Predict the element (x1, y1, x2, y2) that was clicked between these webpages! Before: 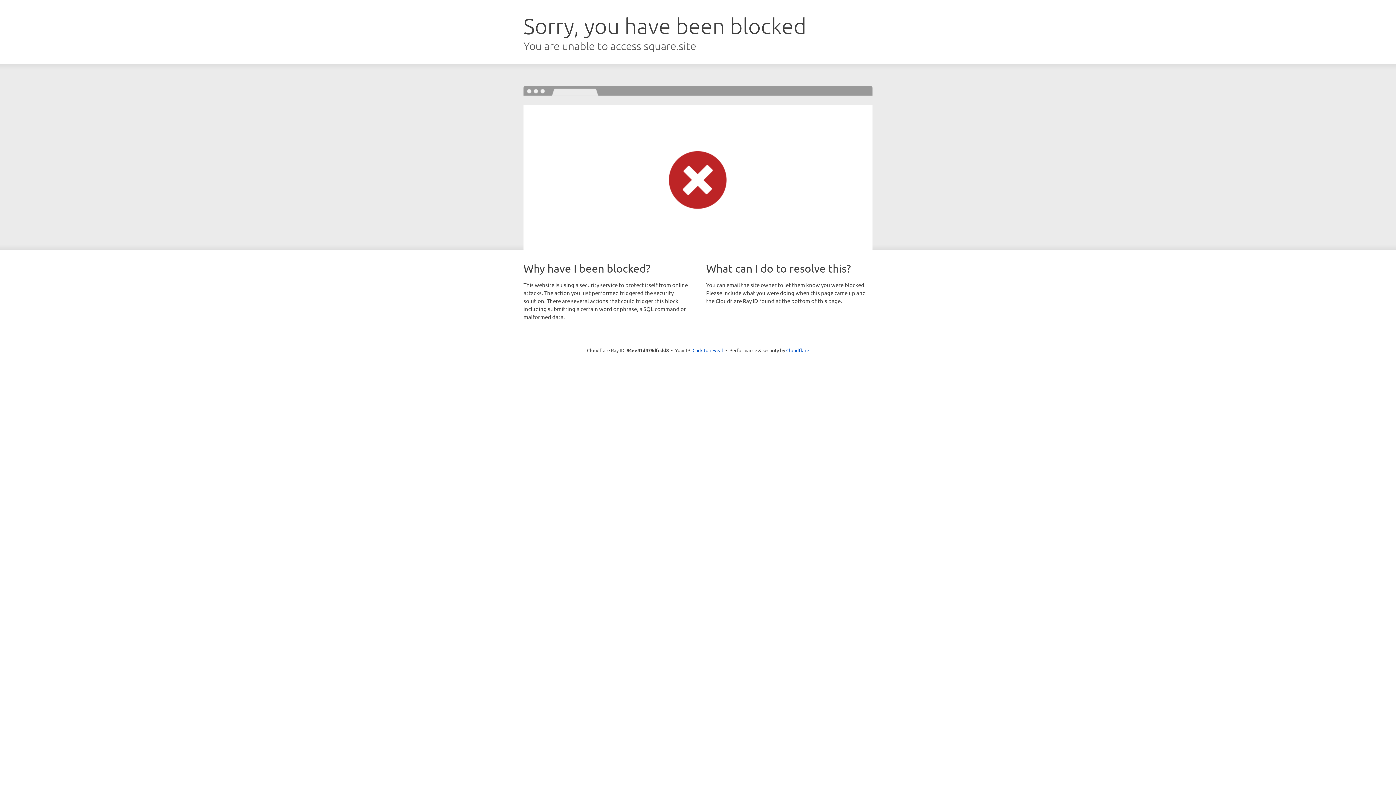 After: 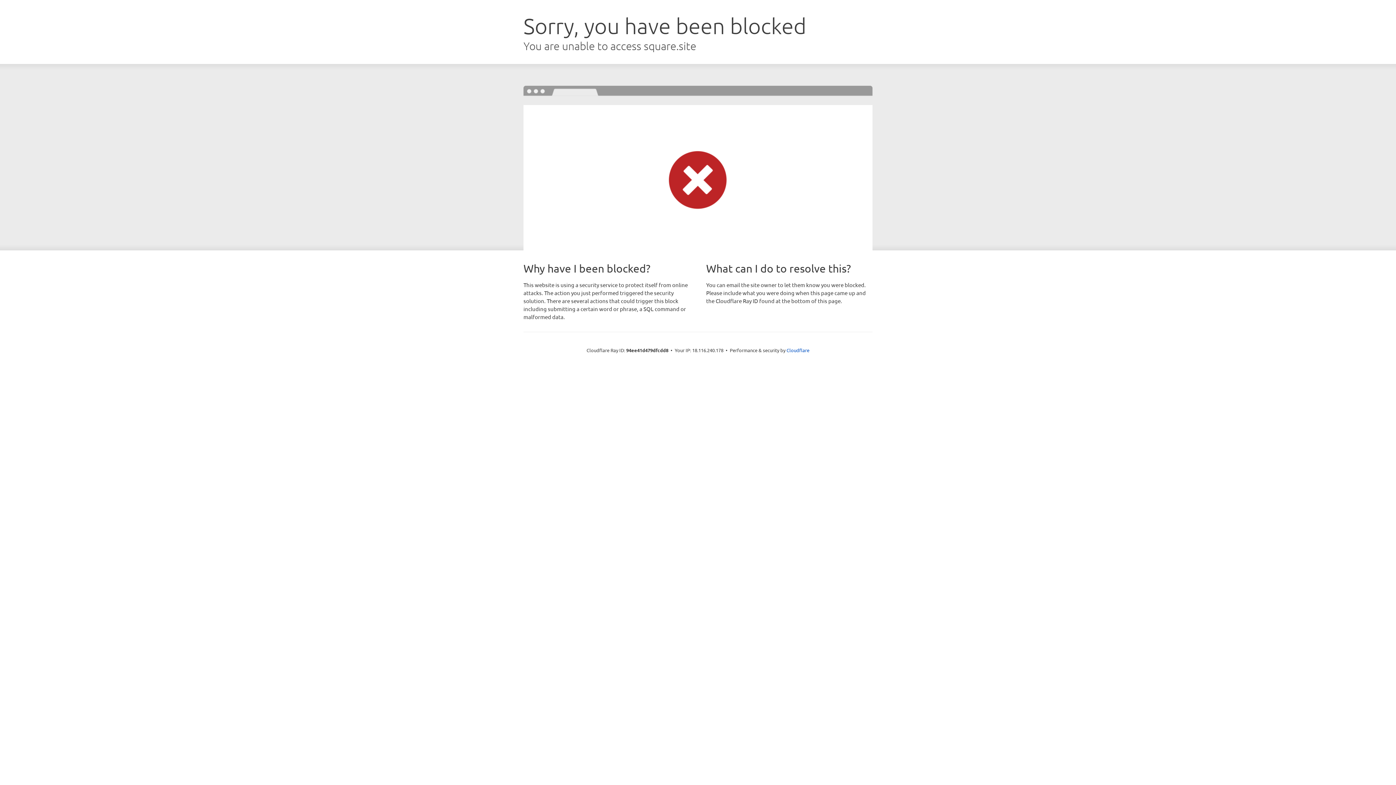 Action: label: Click to reveal bbox: (692, 346, 723, 353)